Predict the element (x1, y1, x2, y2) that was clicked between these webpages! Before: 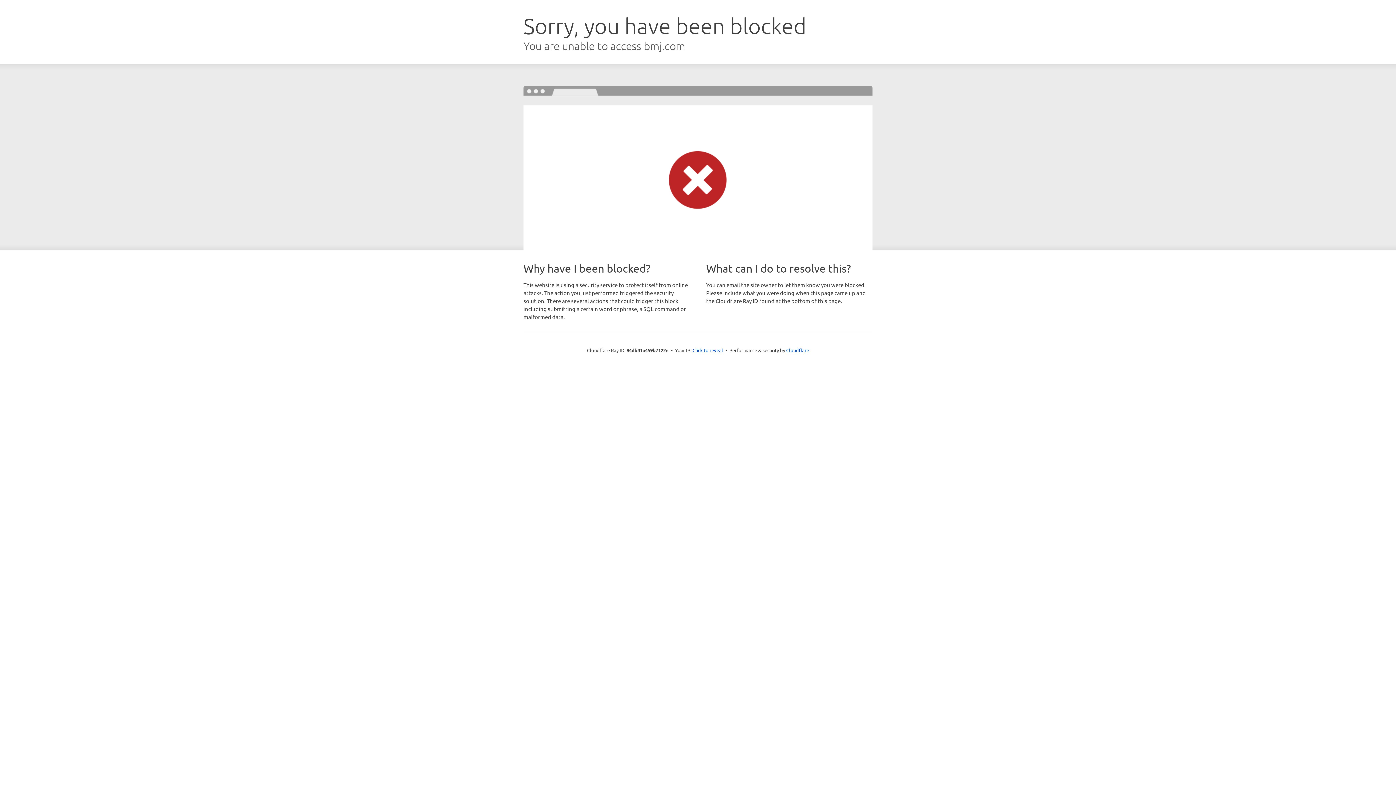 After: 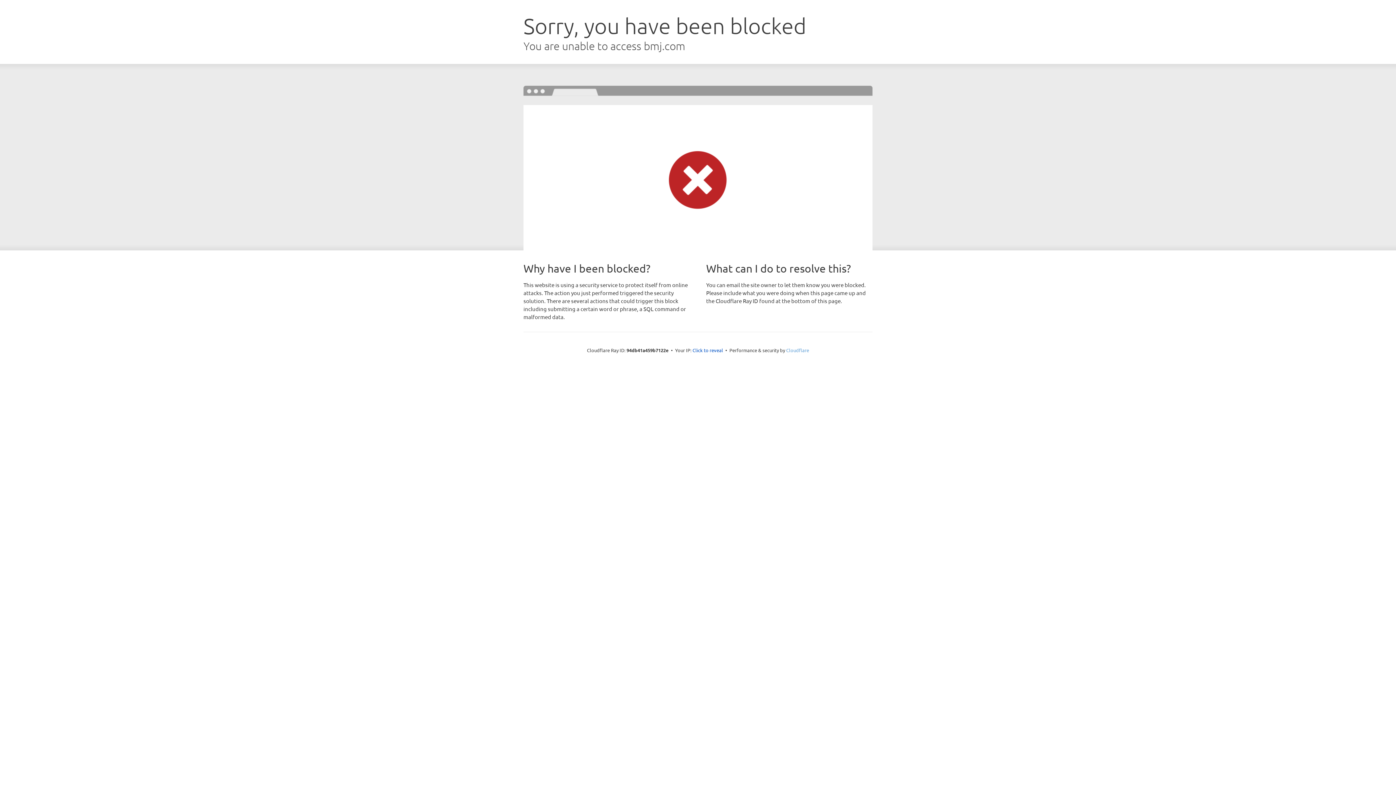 Action: label: Cloudflare bbox: (786, 347, 809, 353)